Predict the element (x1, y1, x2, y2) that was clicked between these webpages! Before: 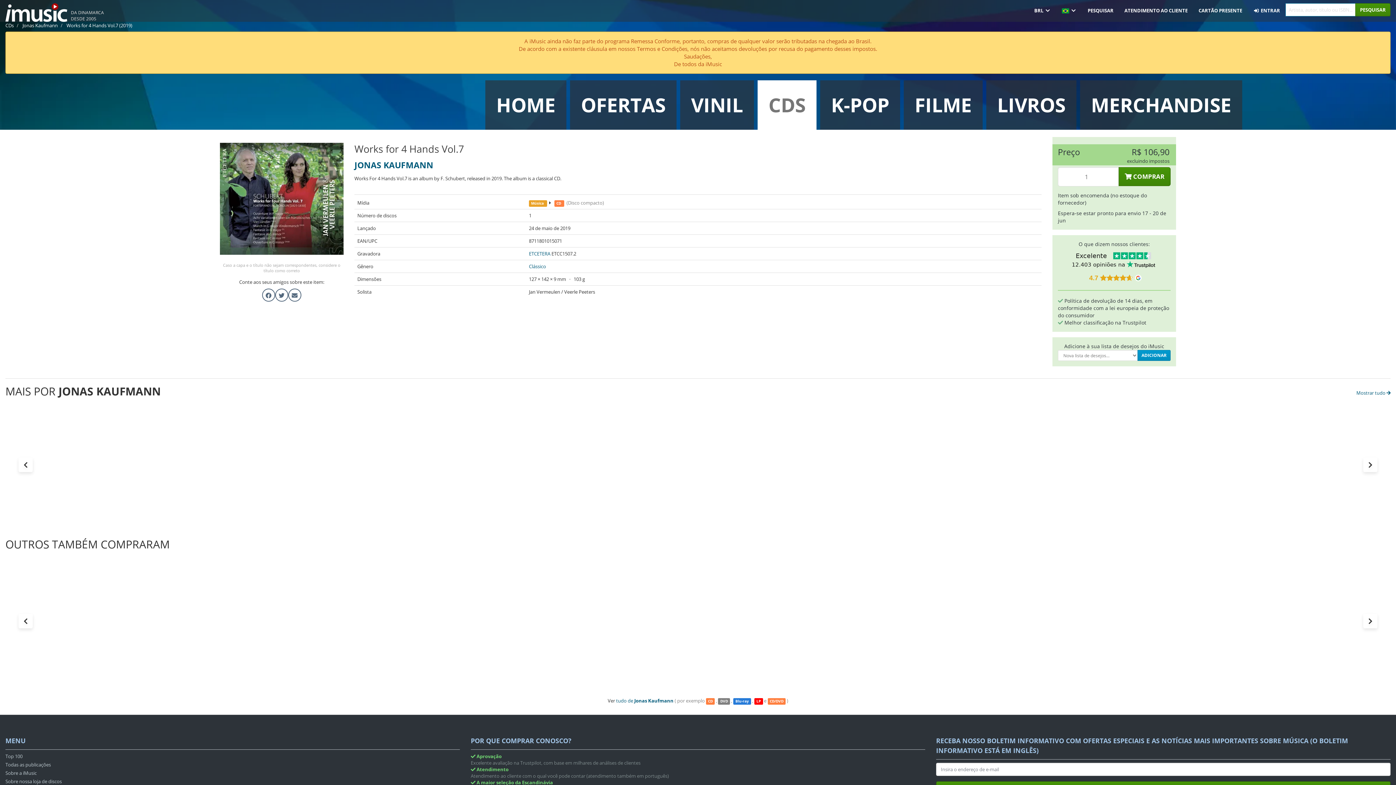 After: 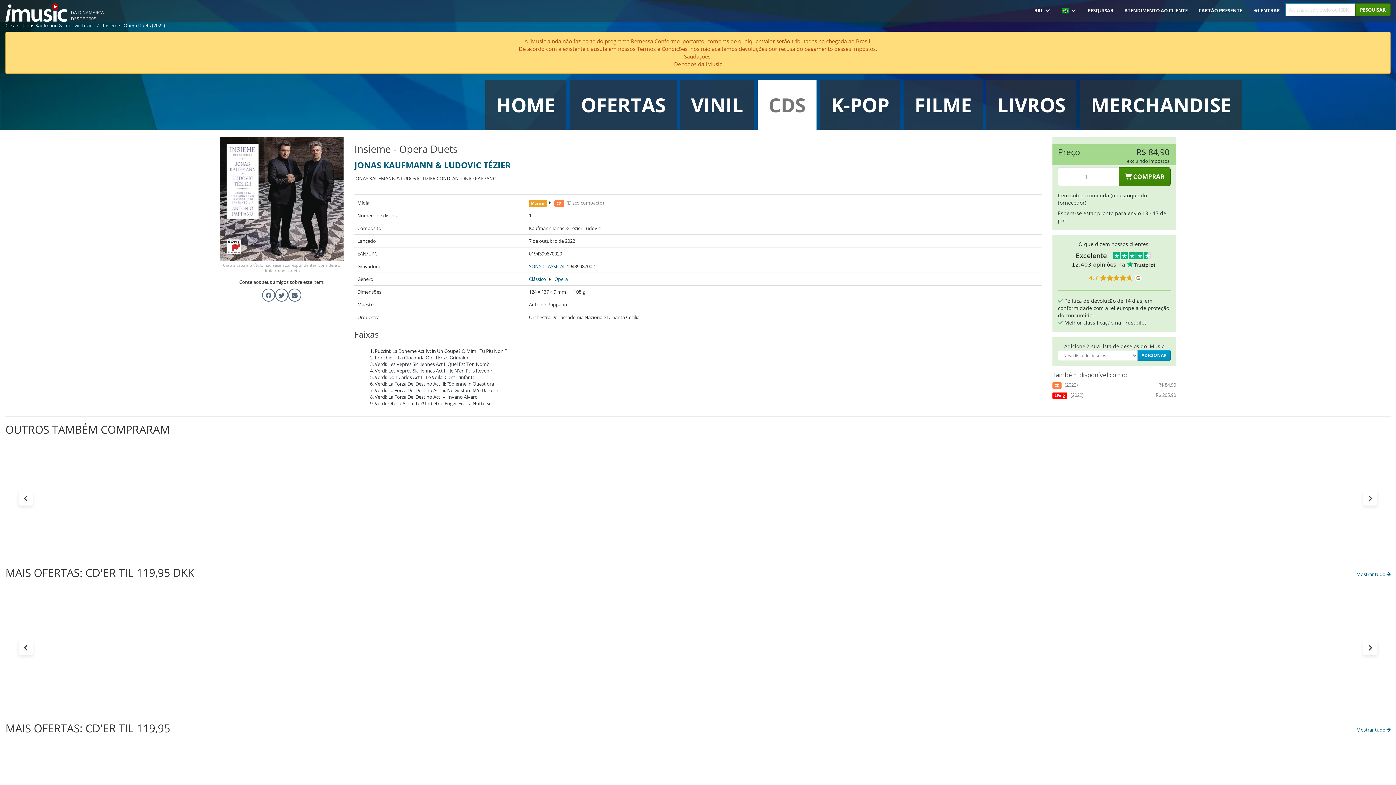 Action: label: CD
Insieme - Opera Duets (2022)
JONAS KAUFMANN & LUDOVIC TÉZIER bbox: (778, 561, 851, 674)